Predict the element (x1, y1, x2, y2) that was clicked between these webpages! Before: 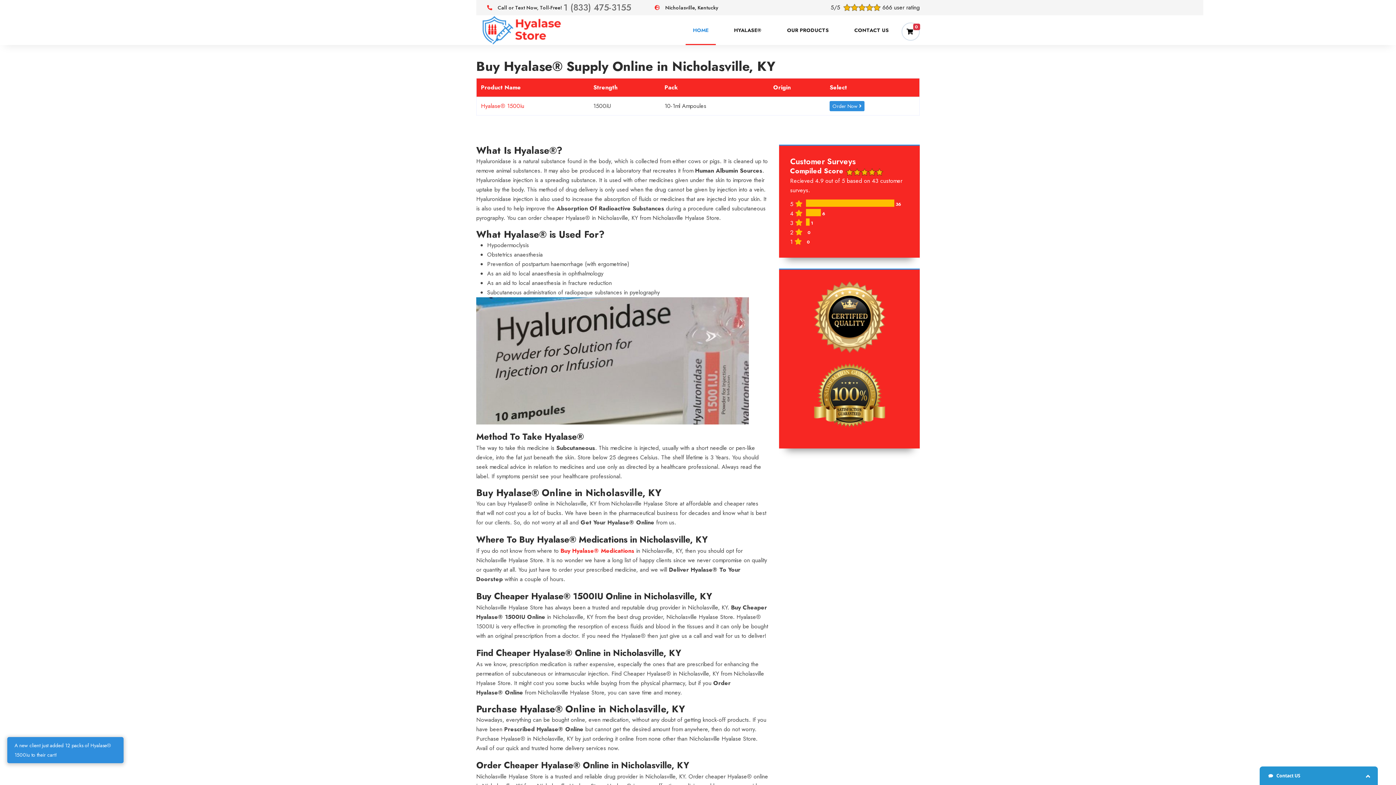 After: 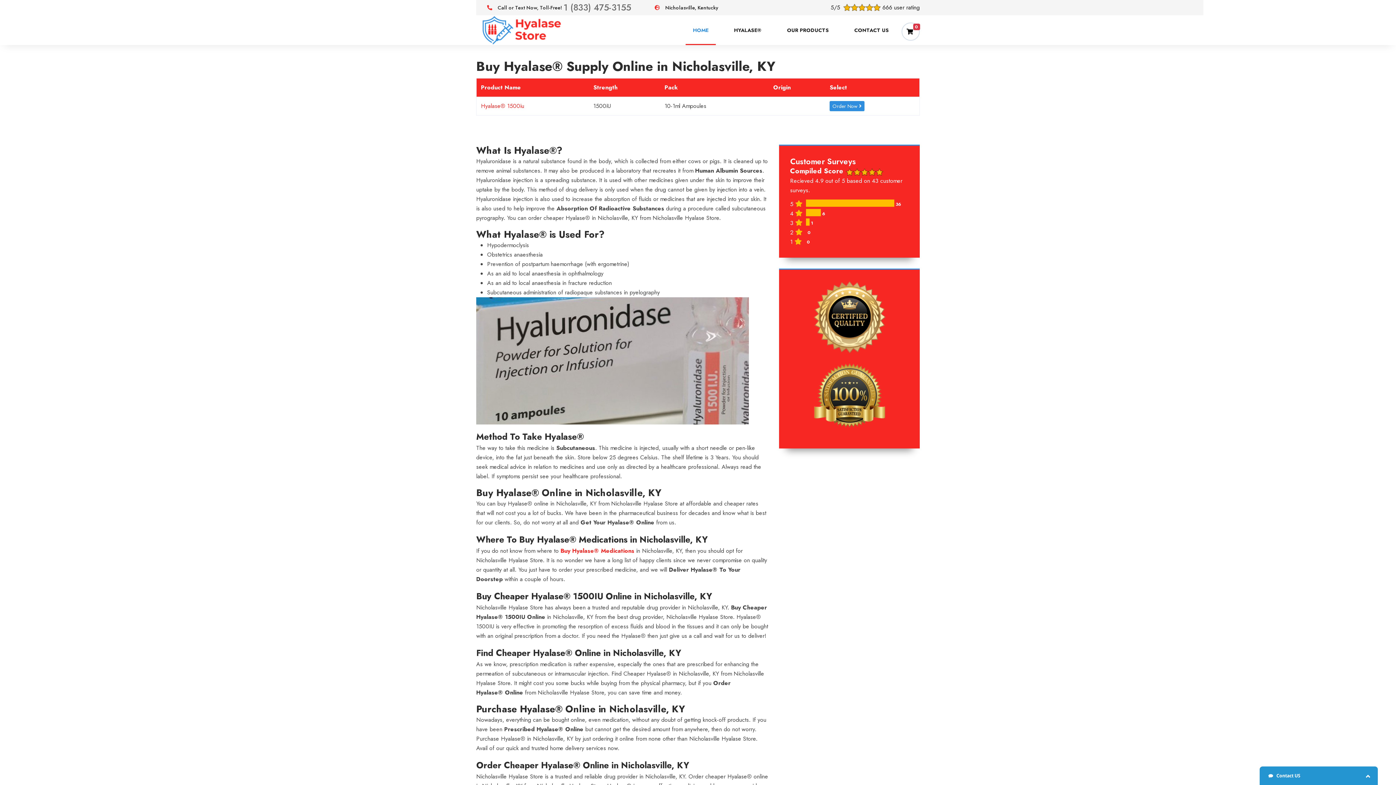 Action: bbox: (560, 546, 634, 555) label: Buy Hyalase® Medications